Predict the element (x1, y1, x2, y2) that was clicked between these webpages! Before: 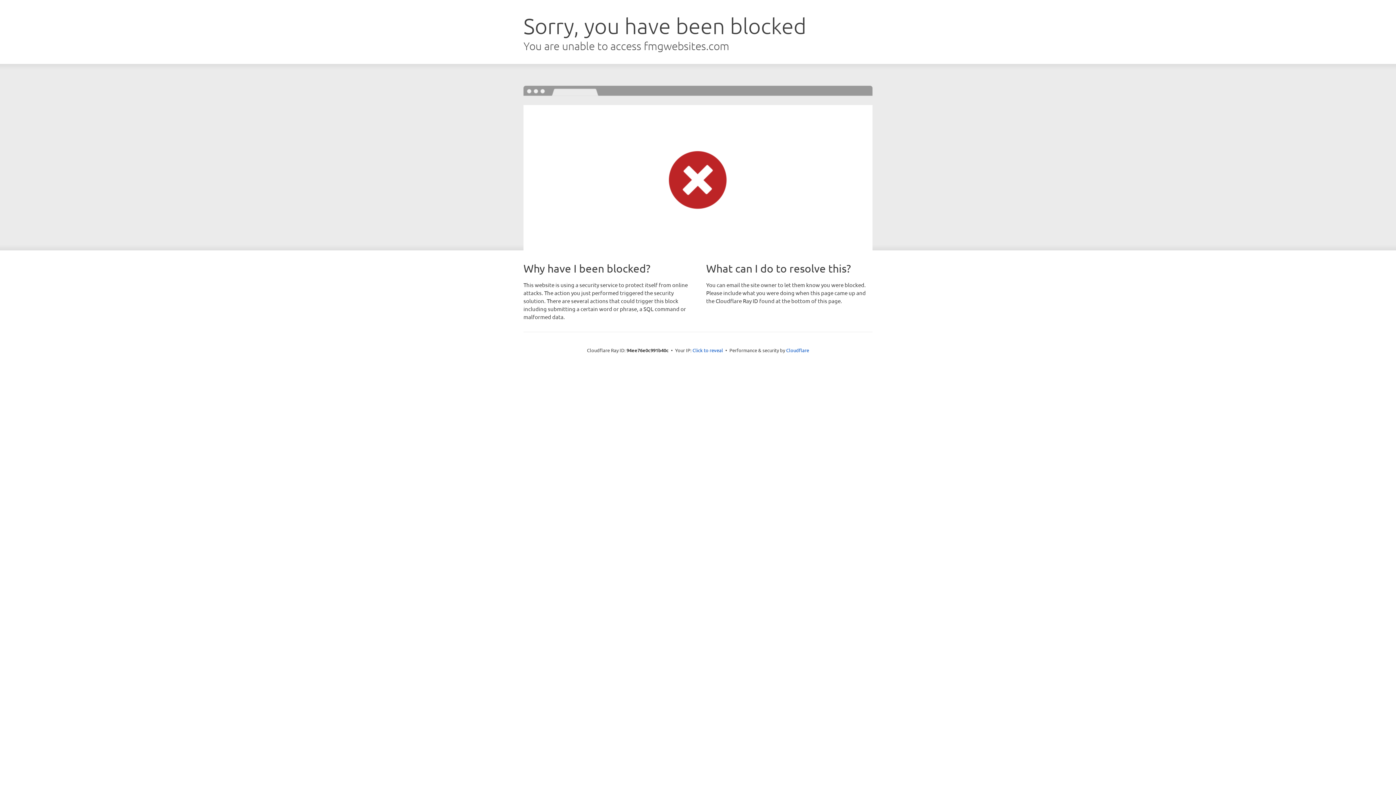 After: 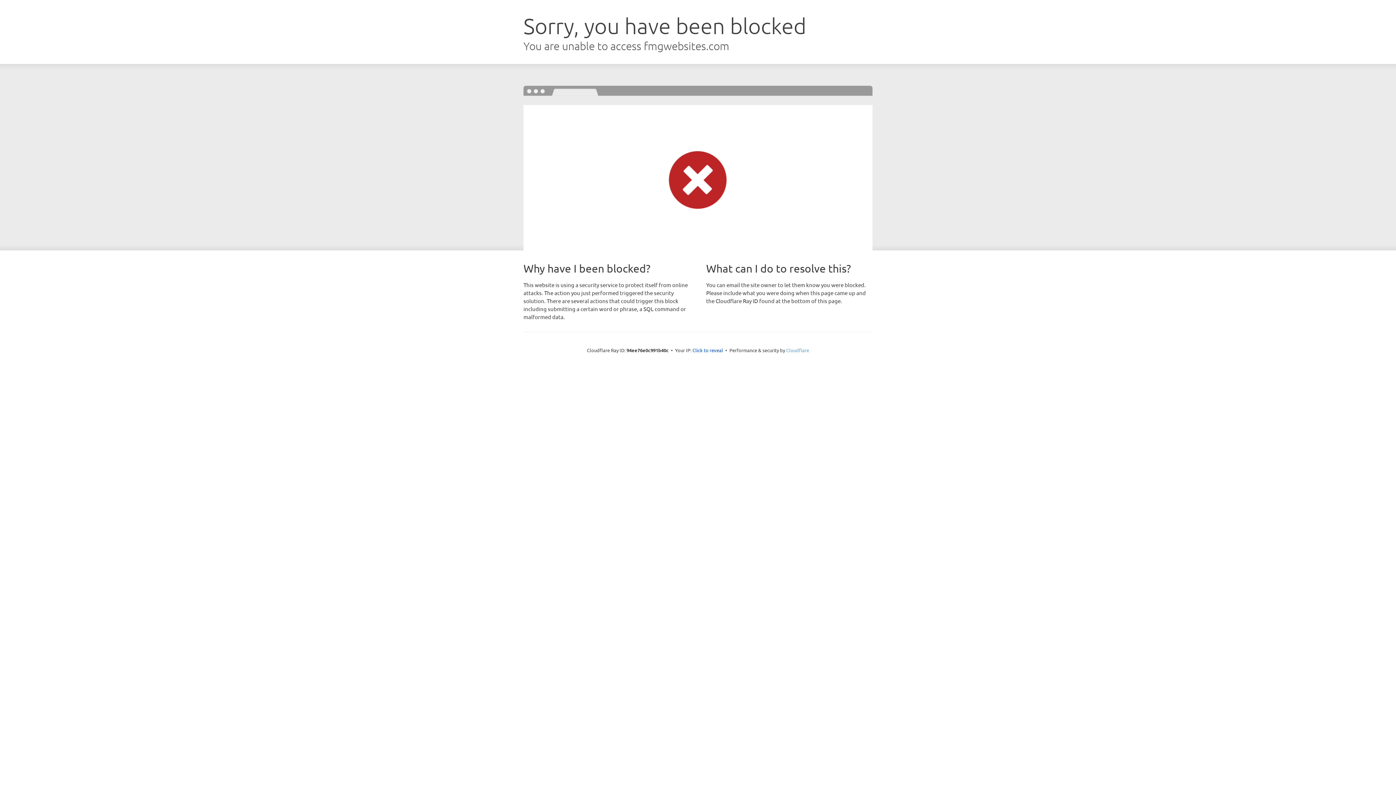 Action: label: Cloudflare bbox: (786, 347, 809, 353)